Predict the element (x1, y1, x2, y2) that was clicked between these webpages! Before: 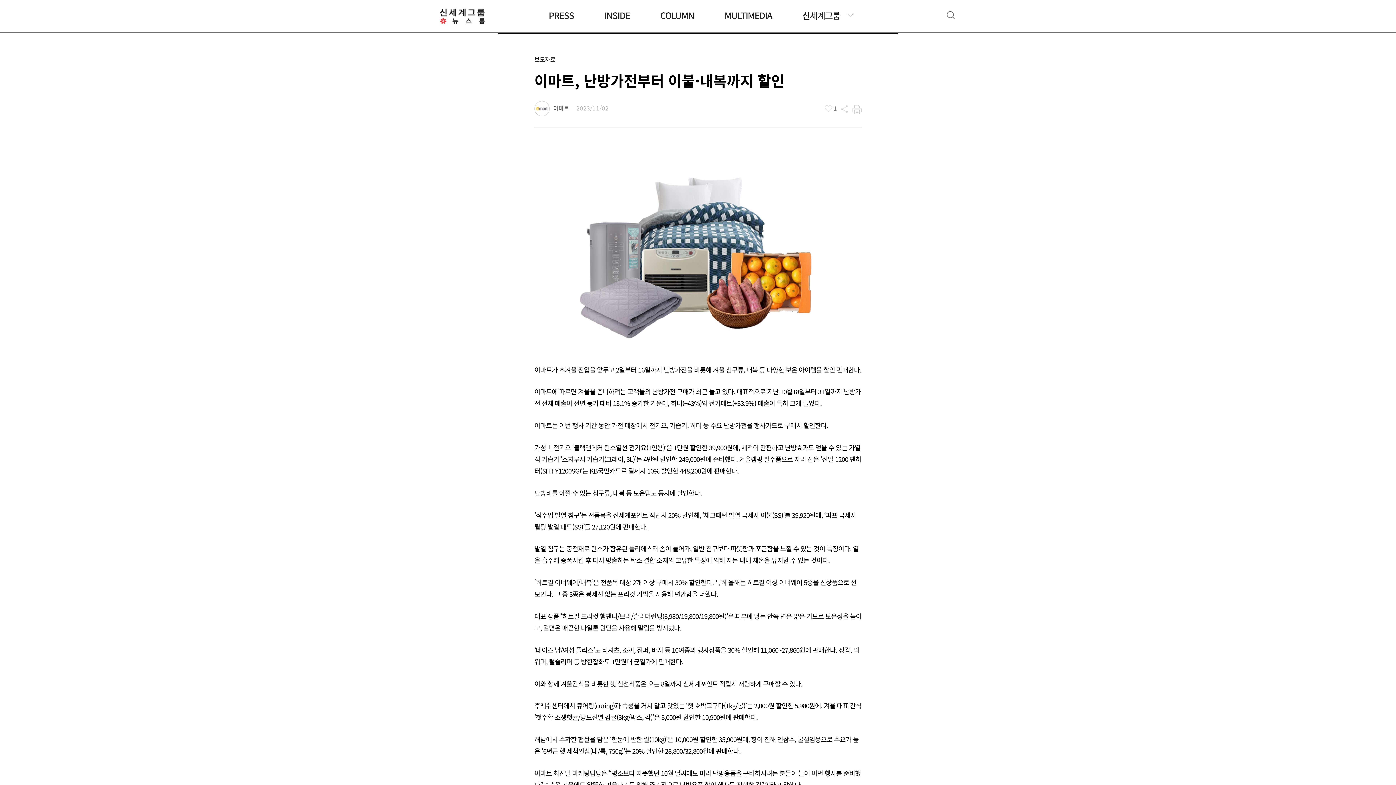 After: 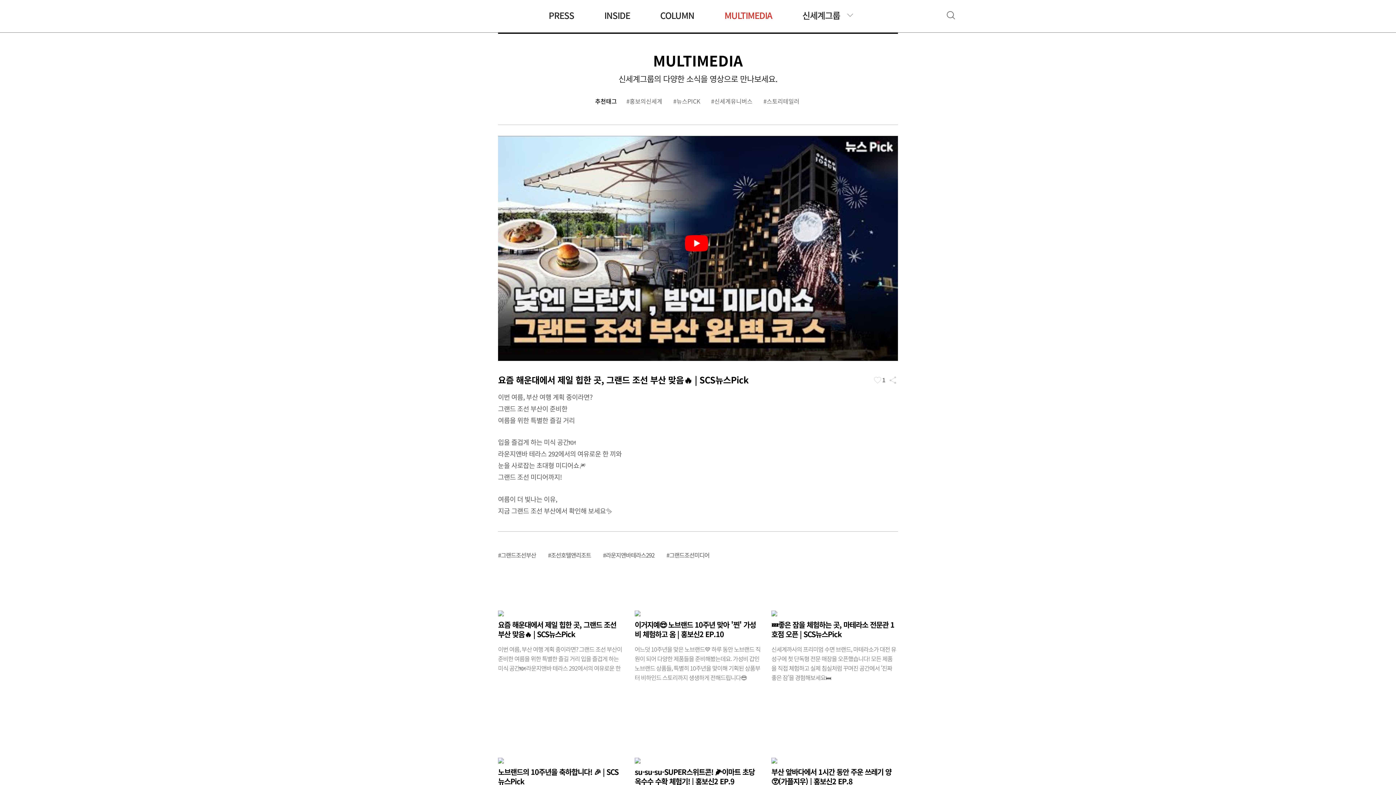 Action: bbox: (724, 11, 772, 24) label: MULTIMEDIA